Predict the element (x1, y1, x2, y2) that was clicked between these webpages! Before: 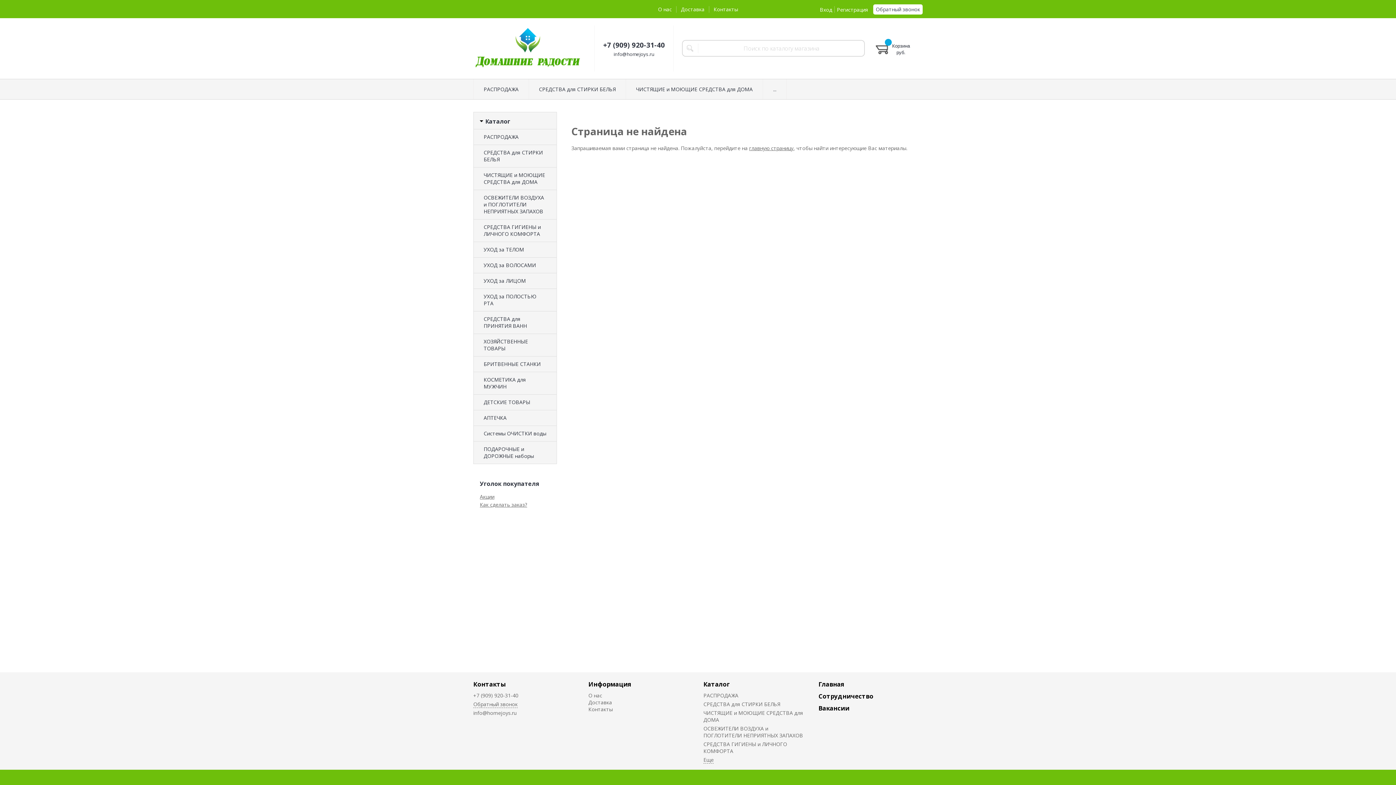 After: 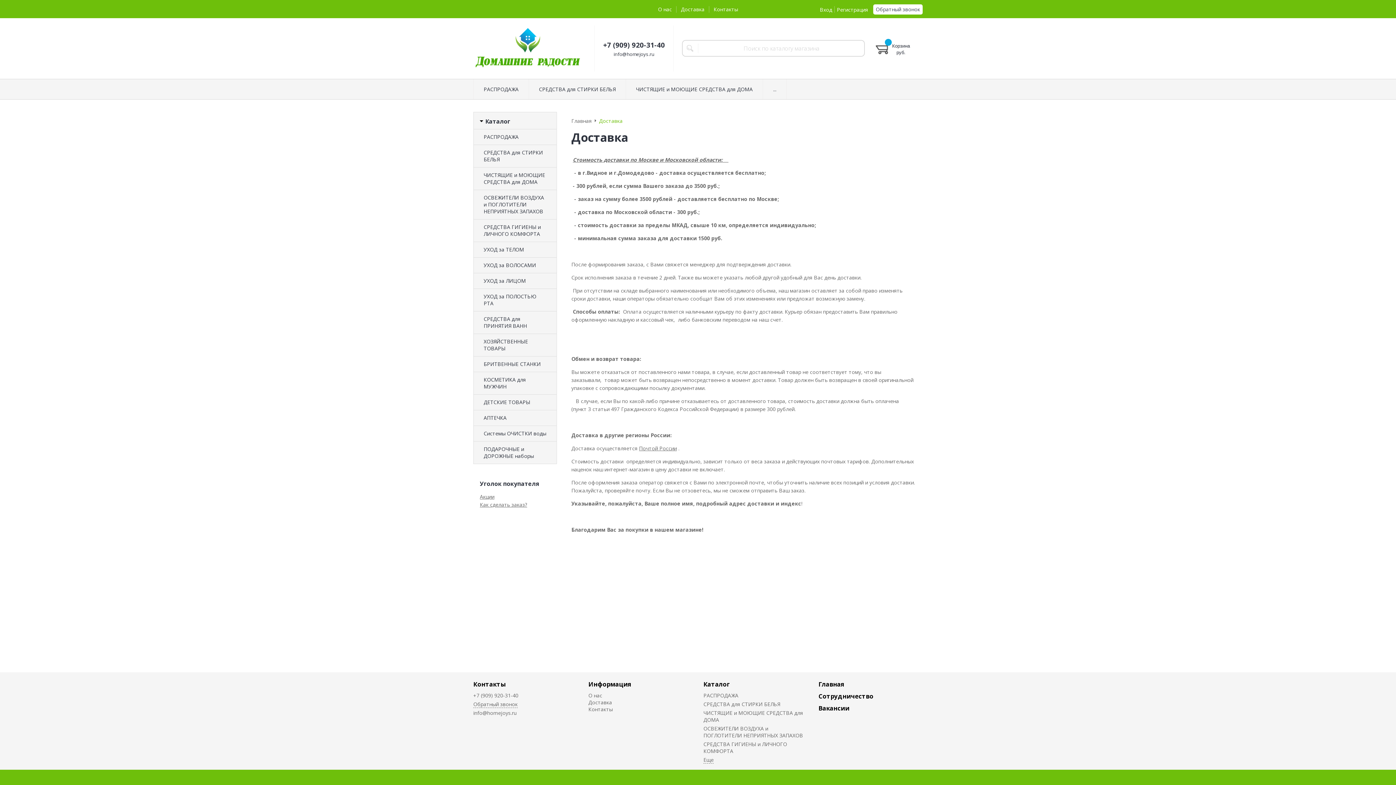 Action: label: Доставка bbox: (676, 2, 709, 15)